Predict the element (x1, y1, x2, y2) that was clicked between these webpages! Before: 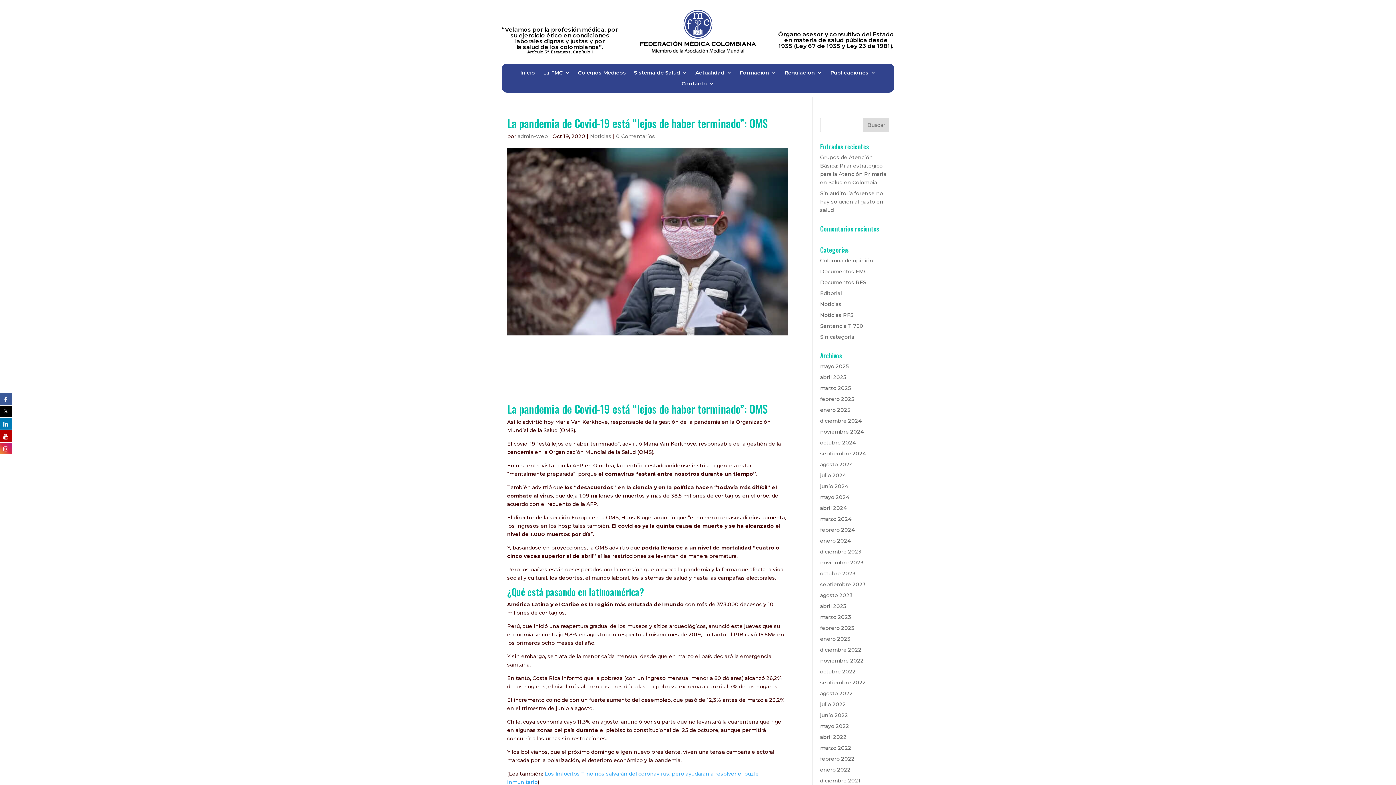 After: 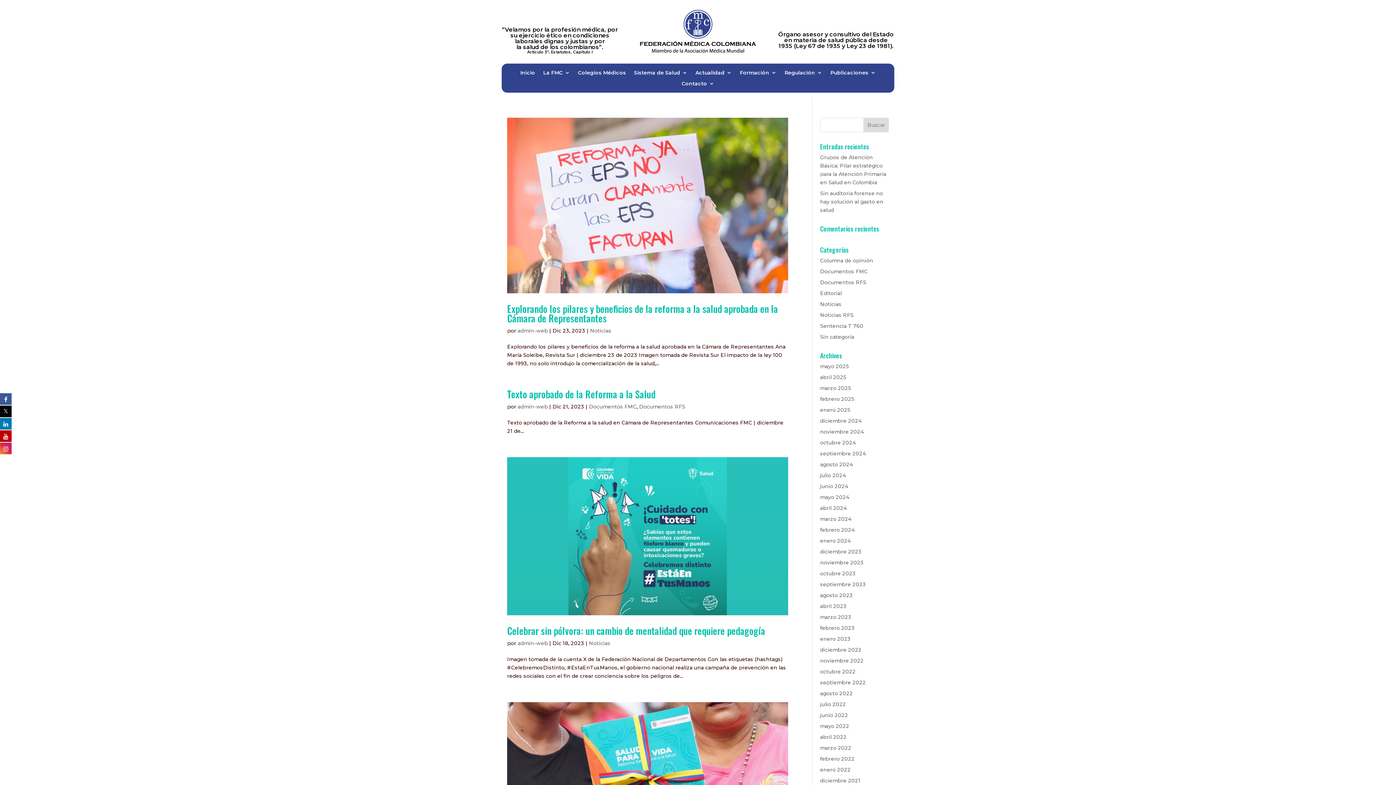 Action: bbox: (820, 548, 861, 555) label: diciembre 2023